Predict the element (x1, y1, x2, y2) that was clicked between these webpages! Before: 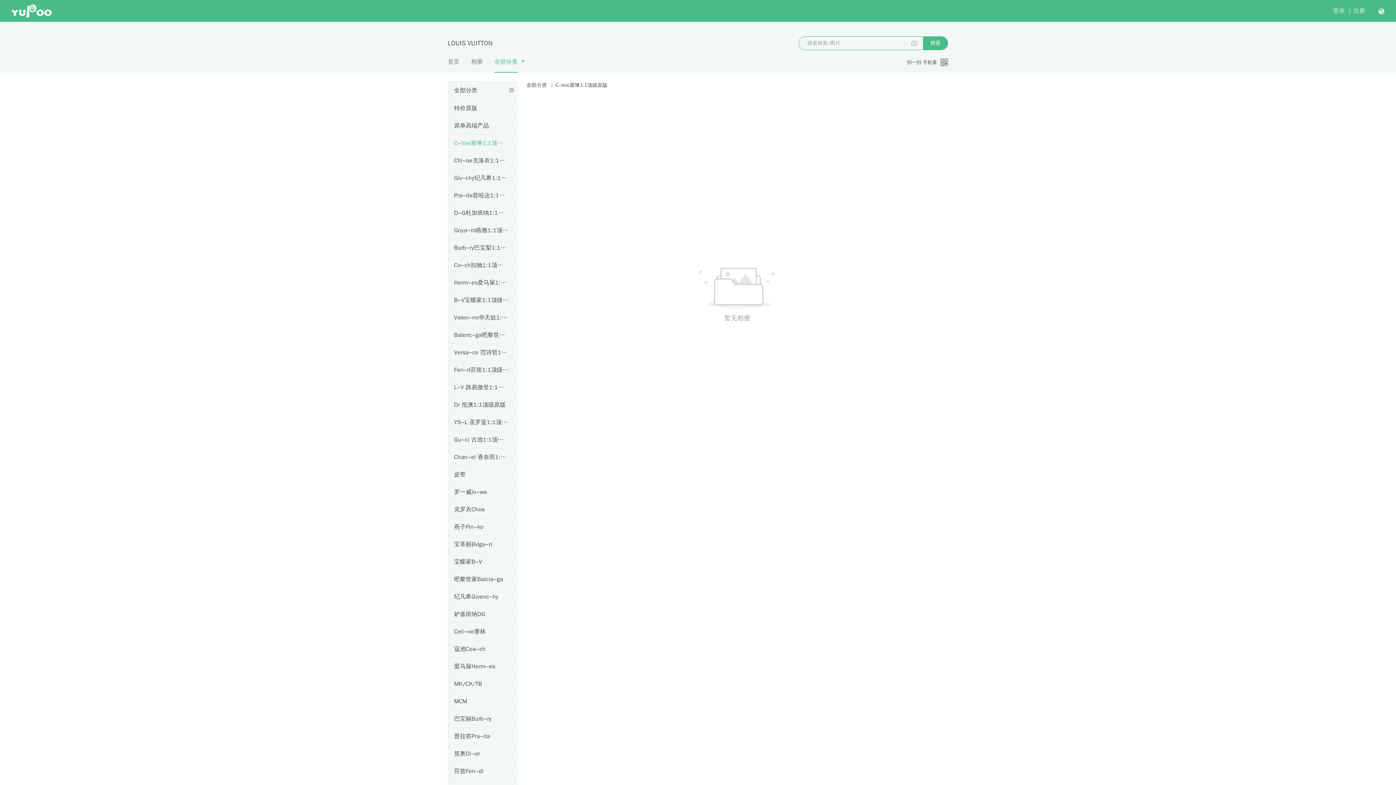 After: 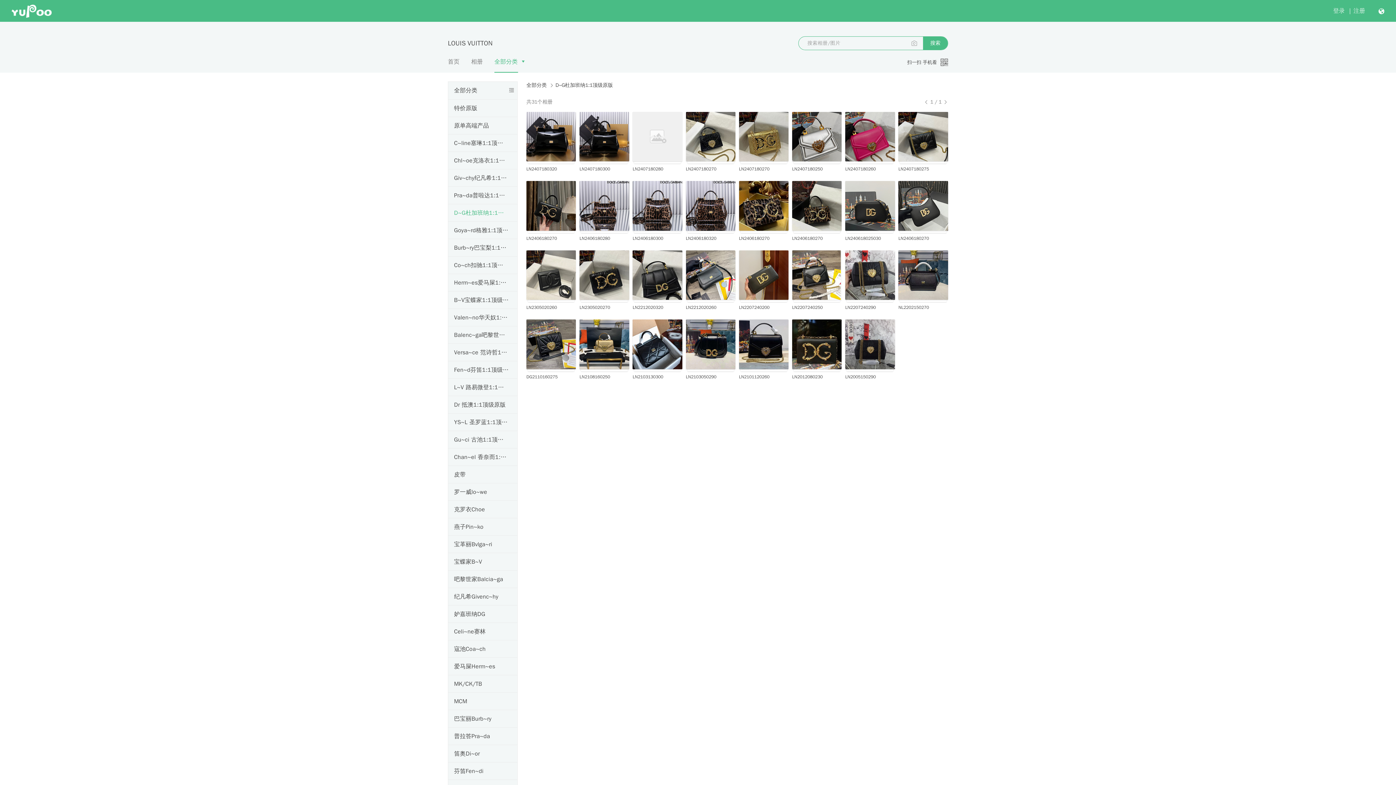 Action: label: D~G杜加班纳1:1顶级原版 bbox: (454, 204, 508, 221)